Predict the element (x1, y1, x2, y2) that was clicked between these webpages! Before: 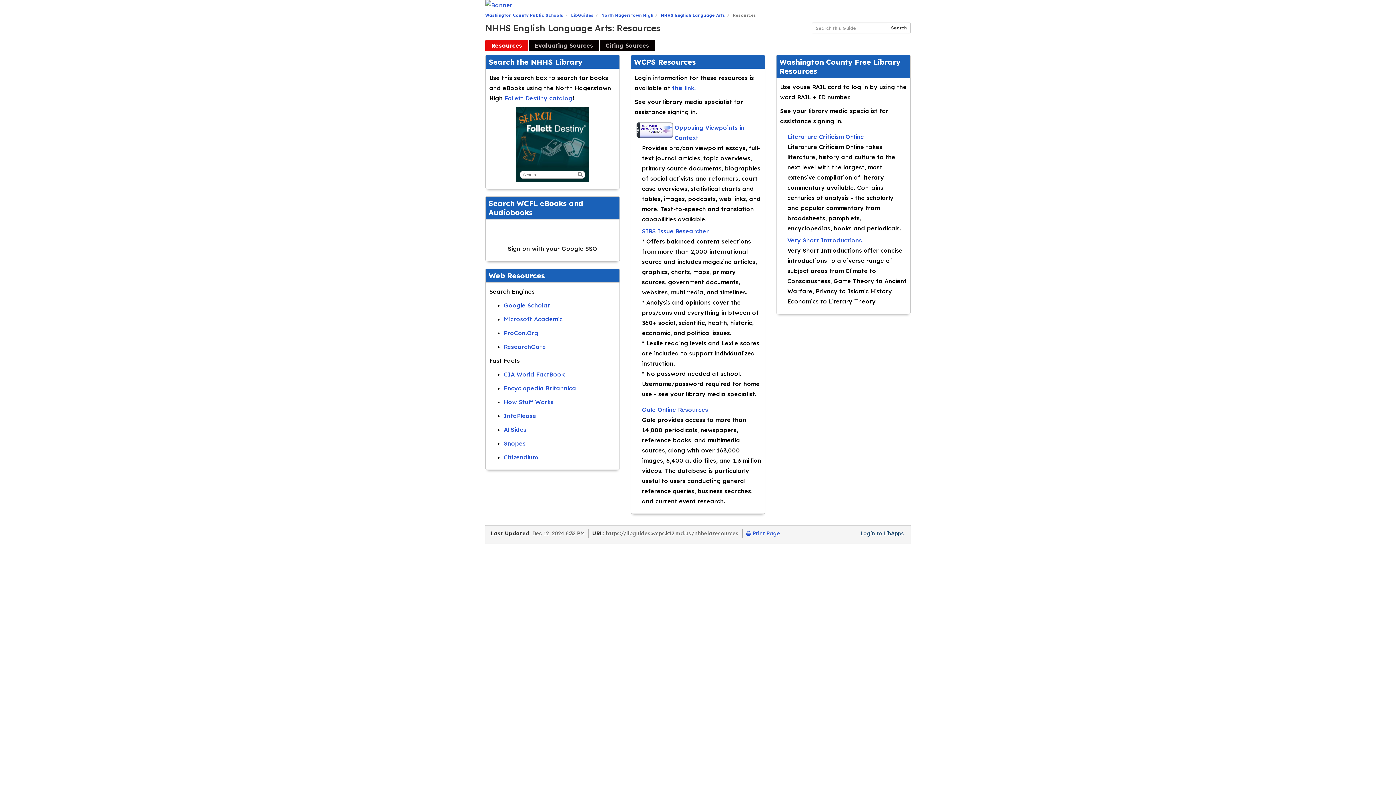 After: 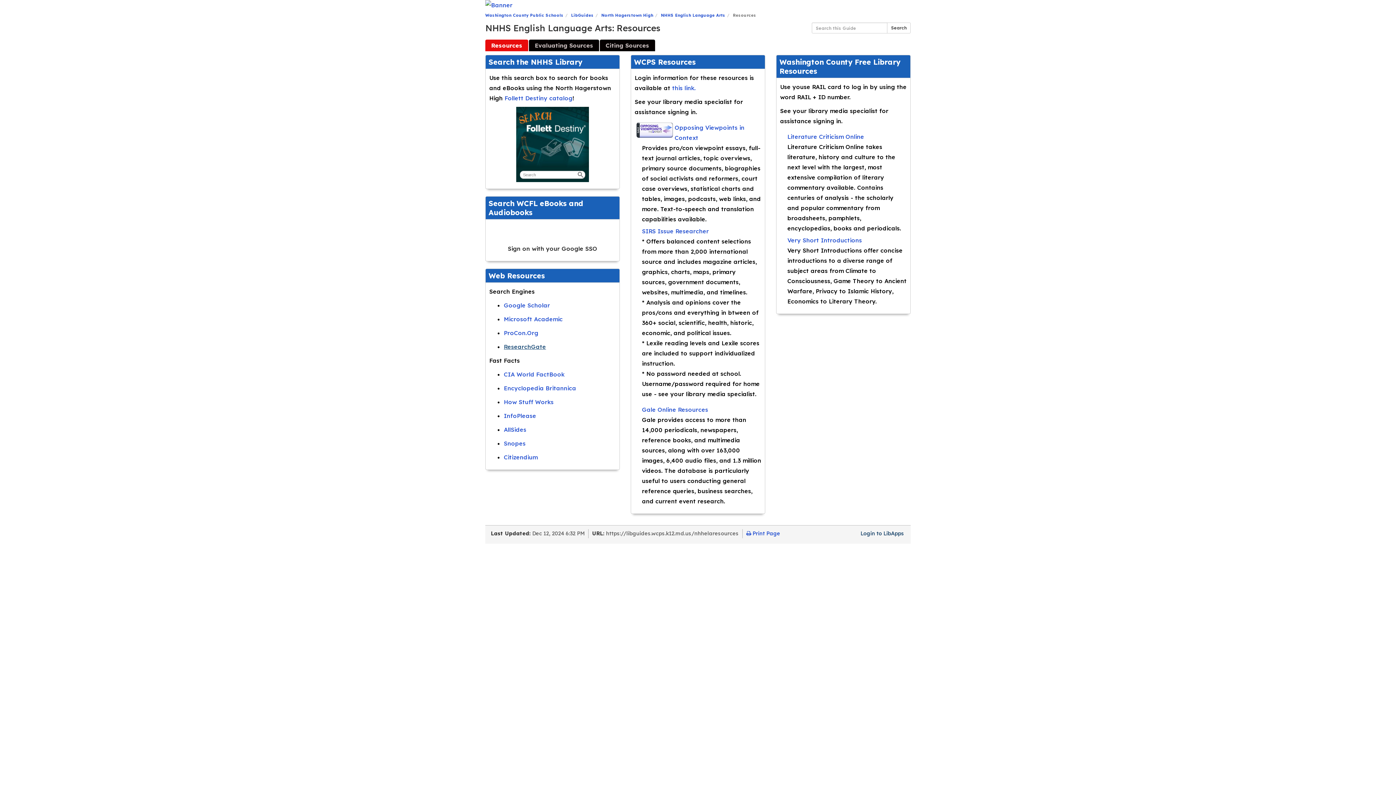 Action: bbox: (504, 343, 546, 350) label: ResearchGate